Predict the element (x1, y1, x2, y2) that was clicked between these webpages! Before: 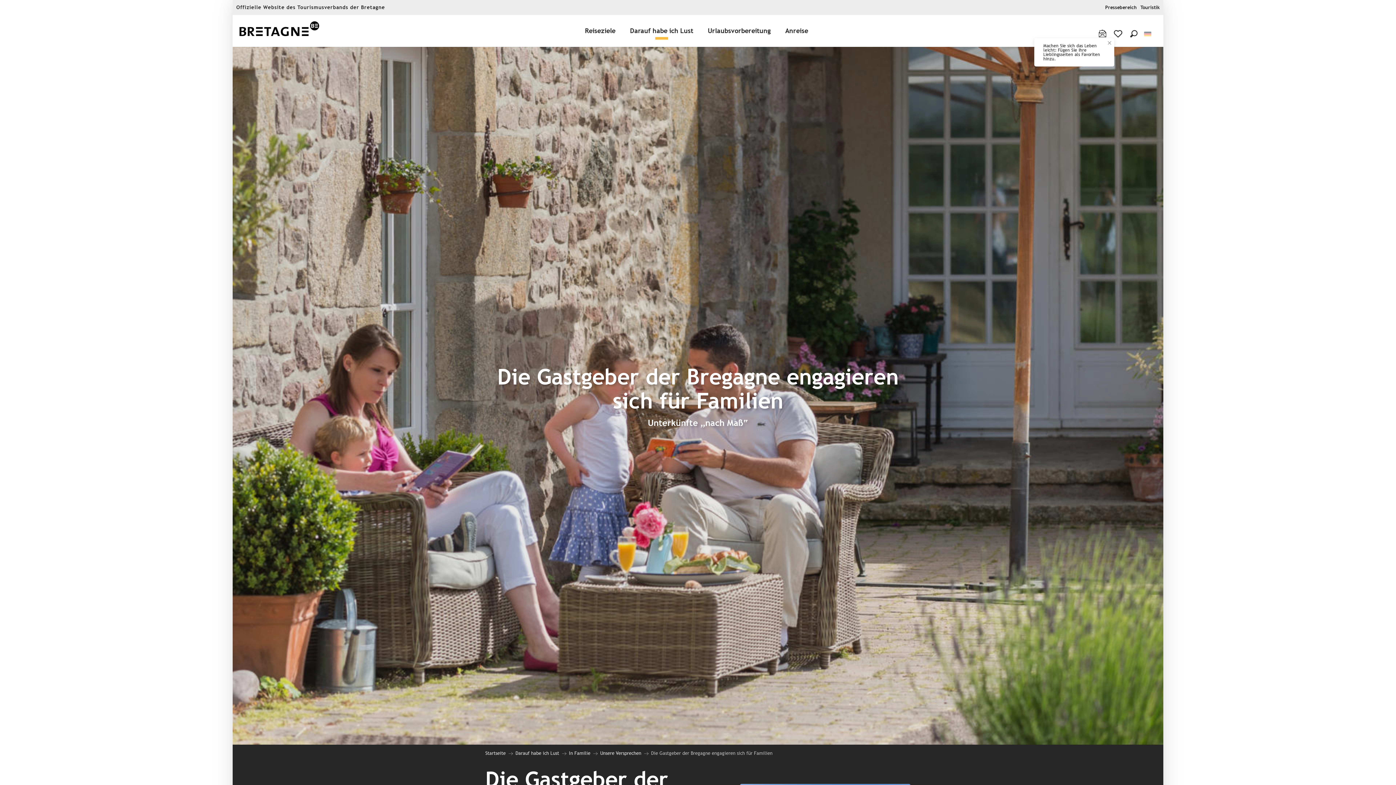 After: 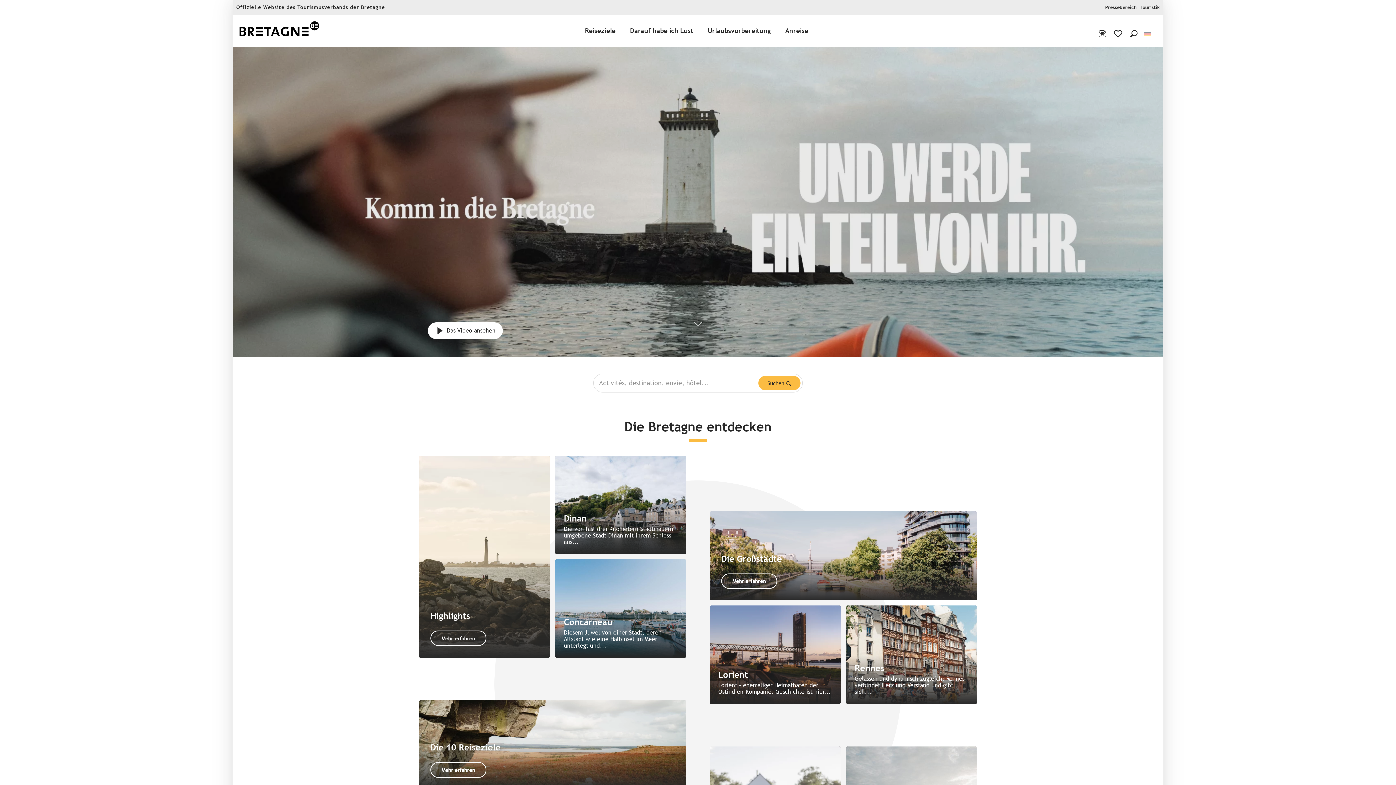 Action: bbox: (485, 751, 505, 756) label: Startseite